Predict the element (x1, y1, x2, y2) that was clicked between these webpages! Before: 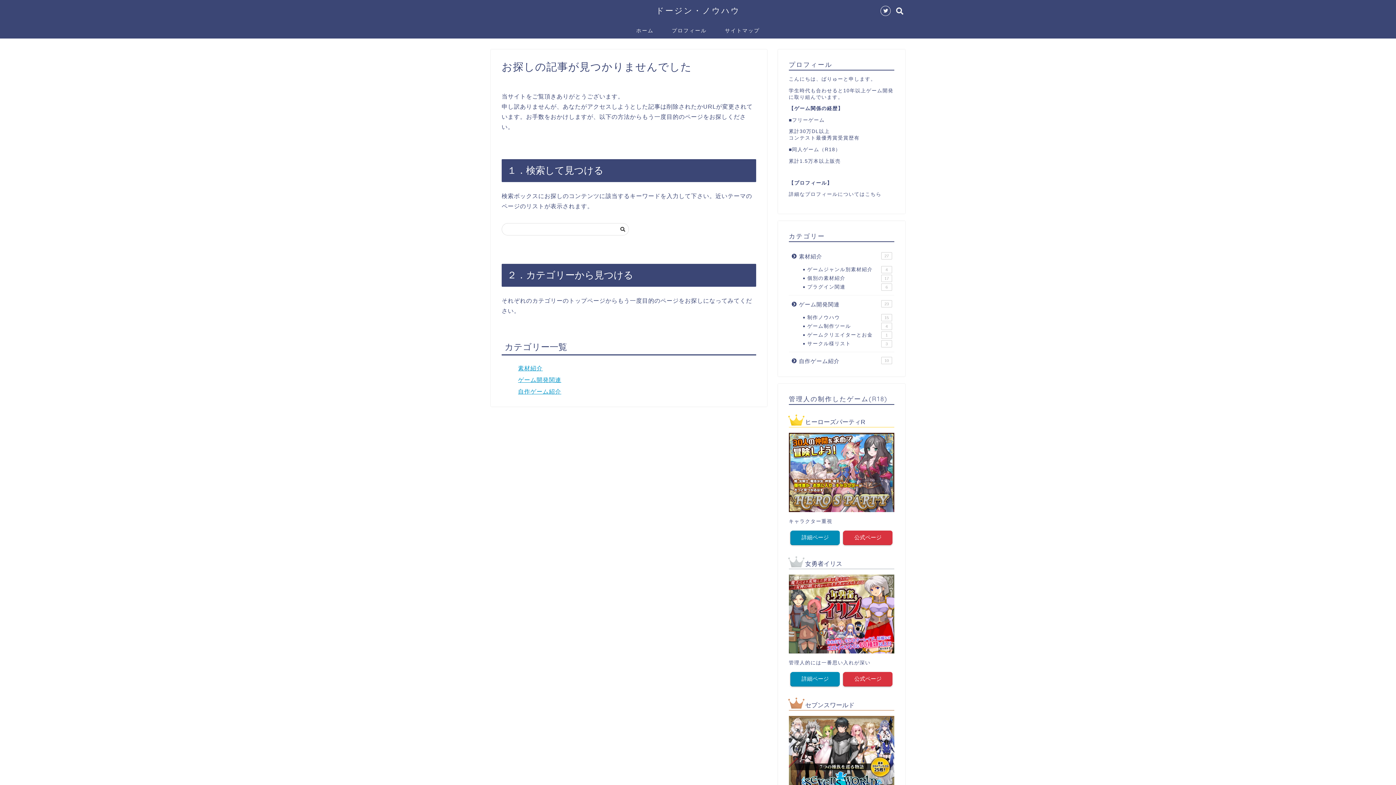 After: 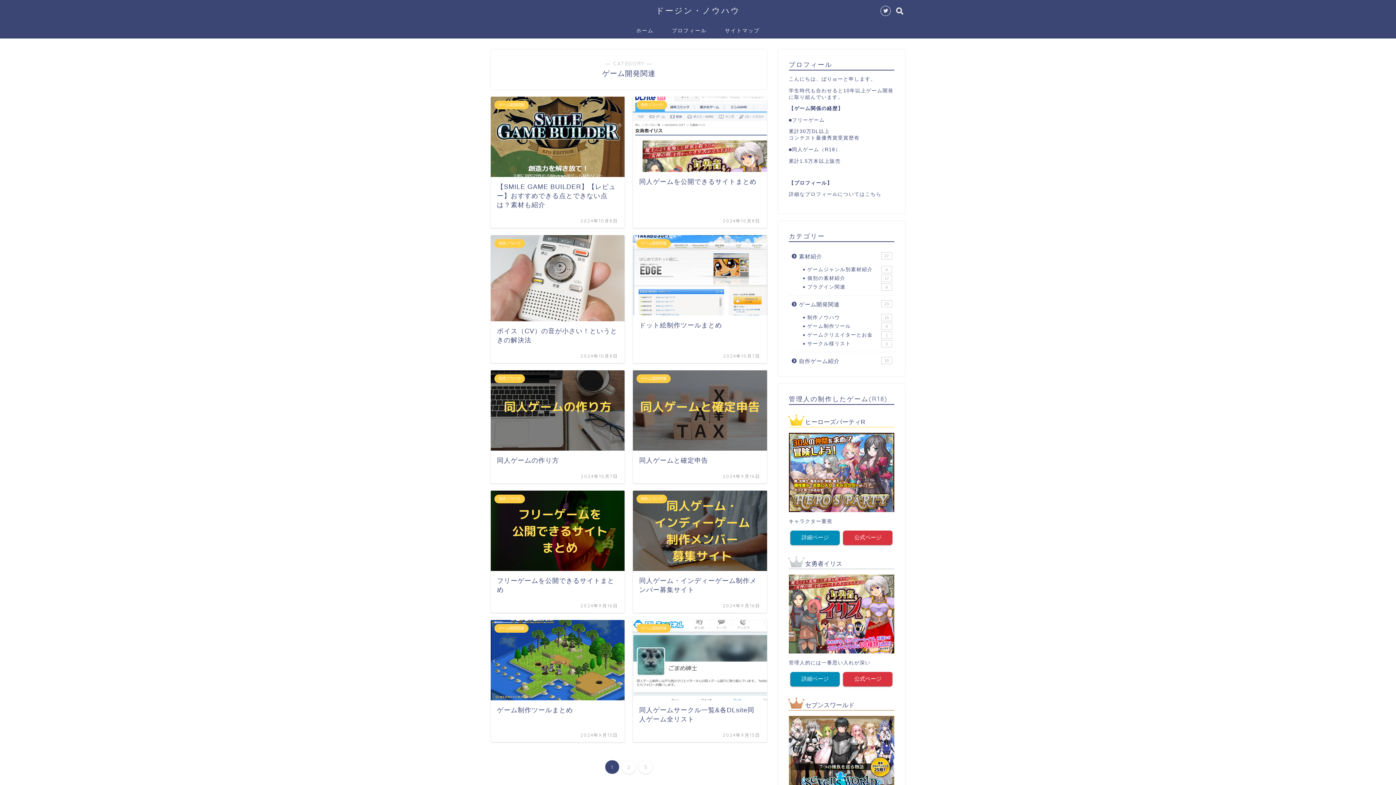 Action: bbox: (518, 377, 561, 383) label: ゲーム開発関連